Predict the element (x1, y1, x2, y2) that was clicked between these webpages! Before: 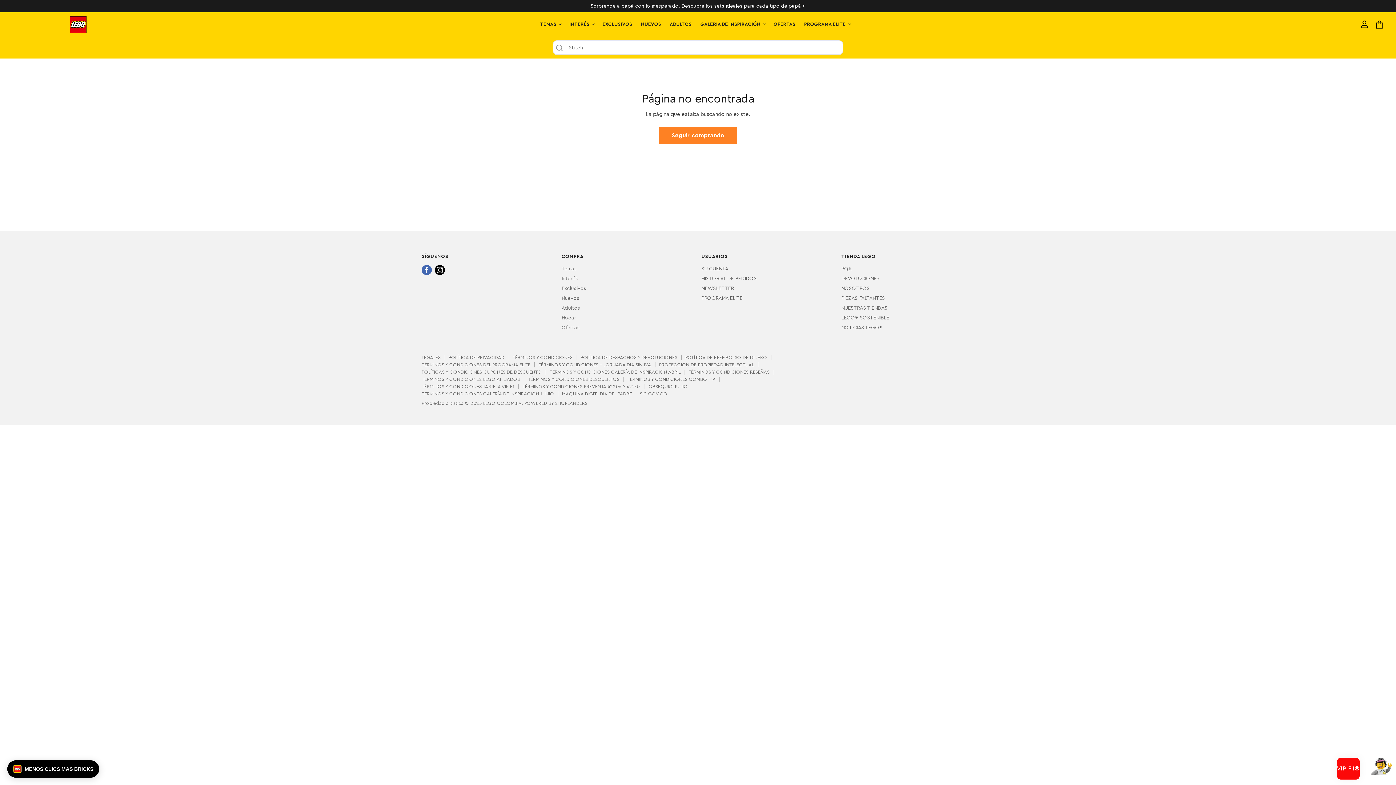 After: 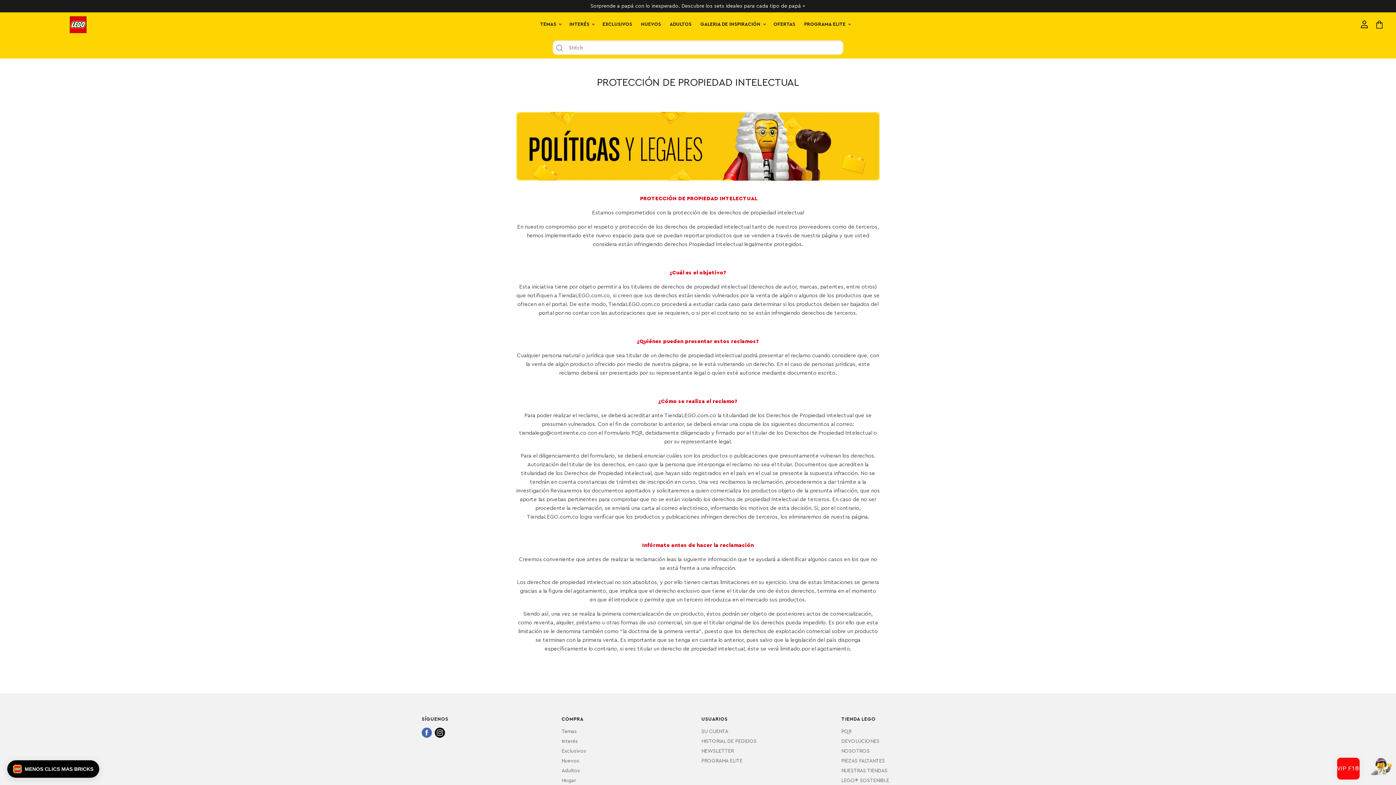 Action: bbox: (659, 362, 754, 367) label: PROTECCIÓN DE PROPIEDAD INTELECTUAL